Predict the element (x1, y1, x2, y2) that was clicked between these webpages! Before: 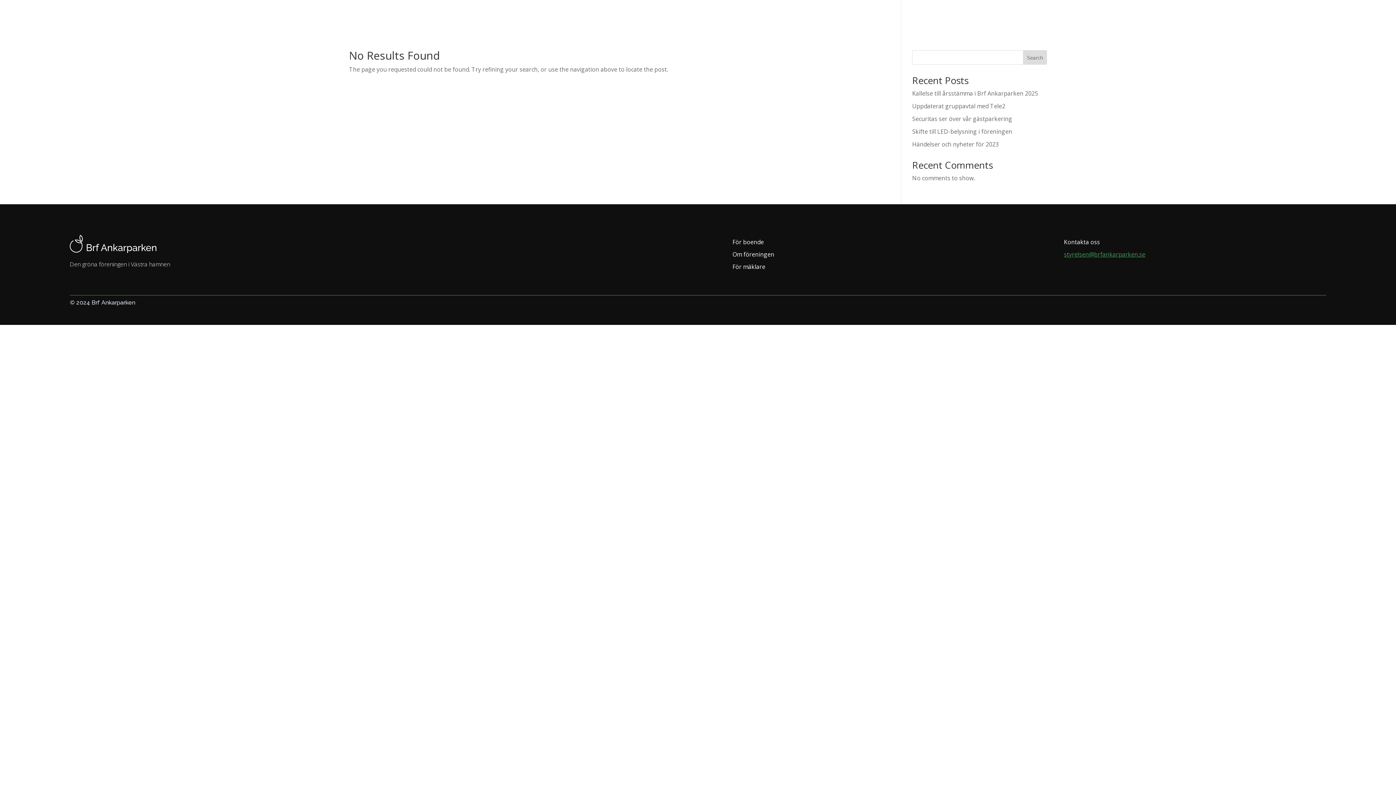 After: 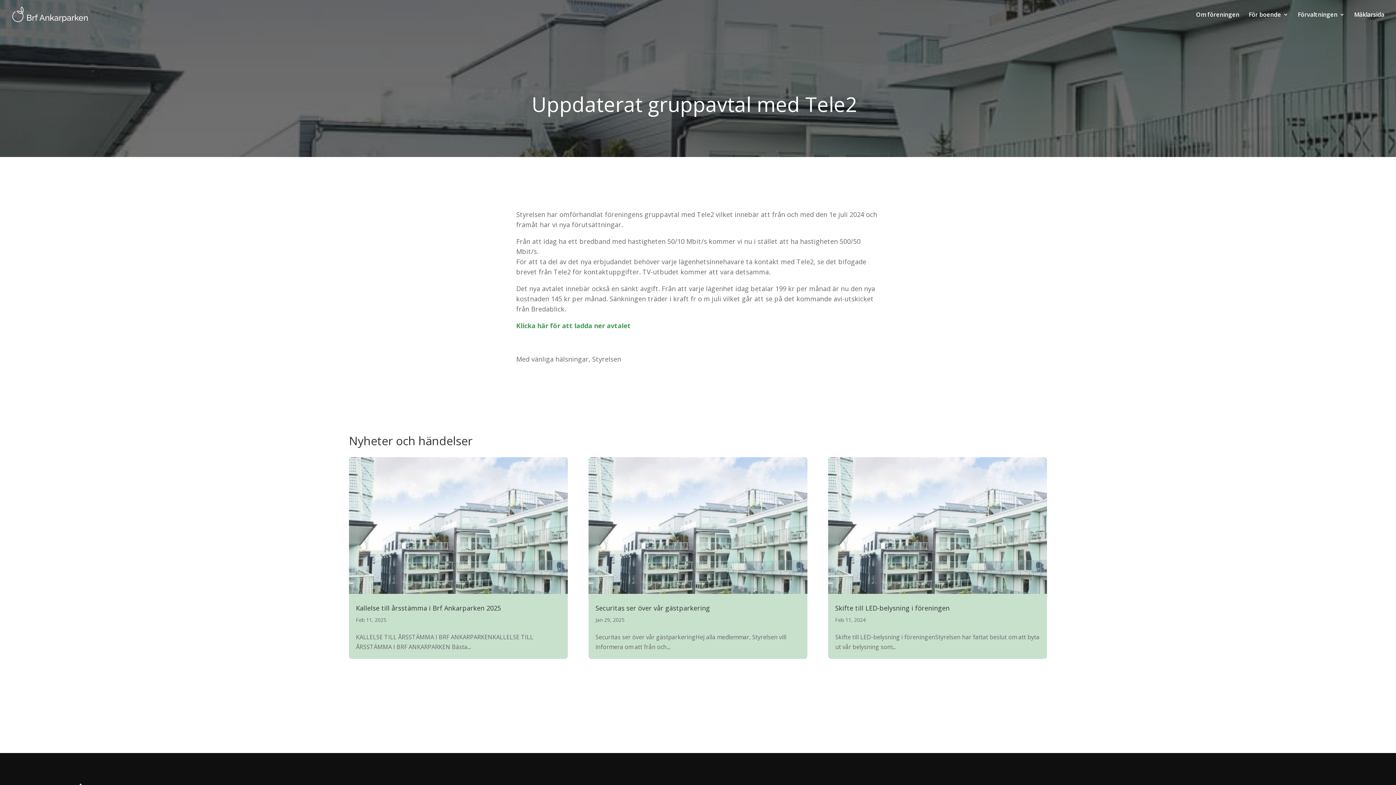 Action: bbox: (912, 102, 1005, 110) label: Uppdaterat gruppavtal med Tele2